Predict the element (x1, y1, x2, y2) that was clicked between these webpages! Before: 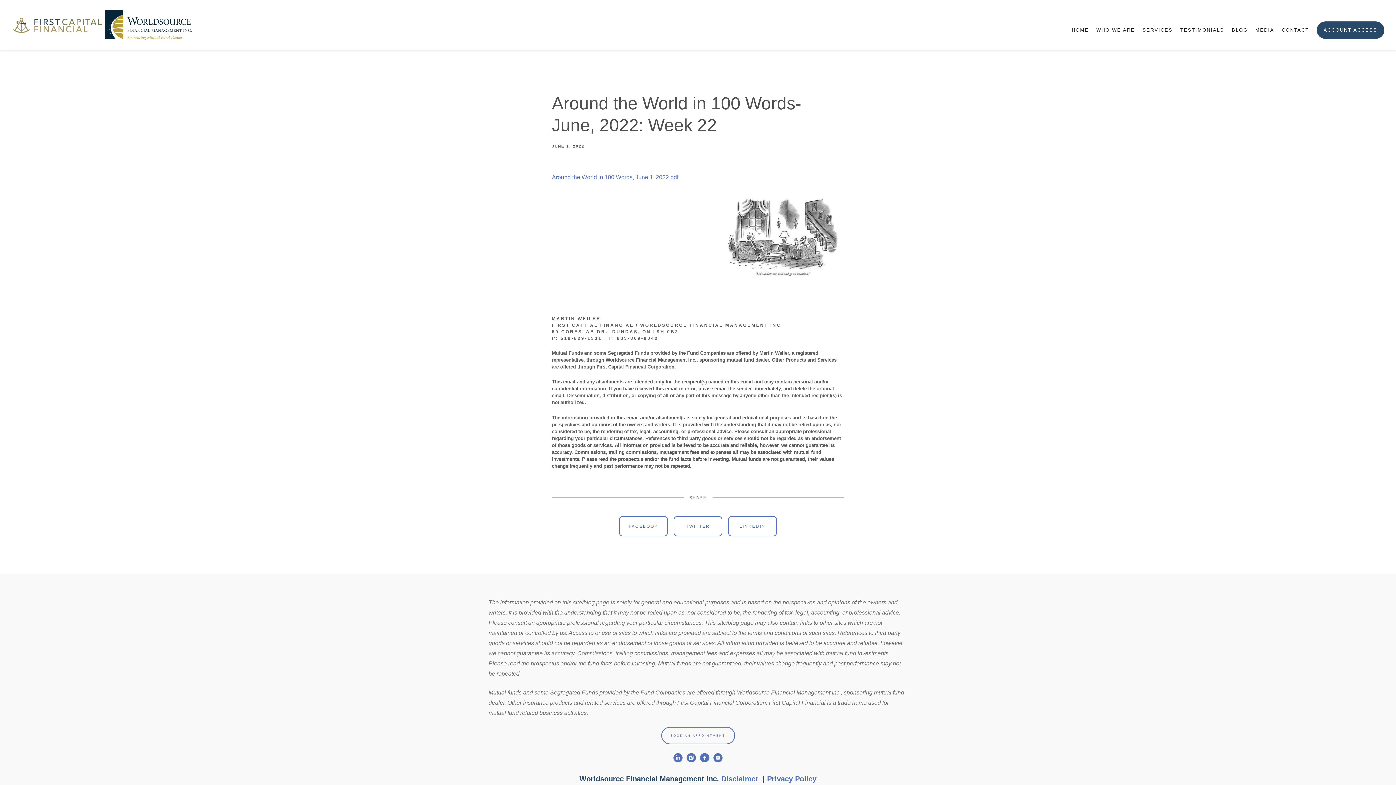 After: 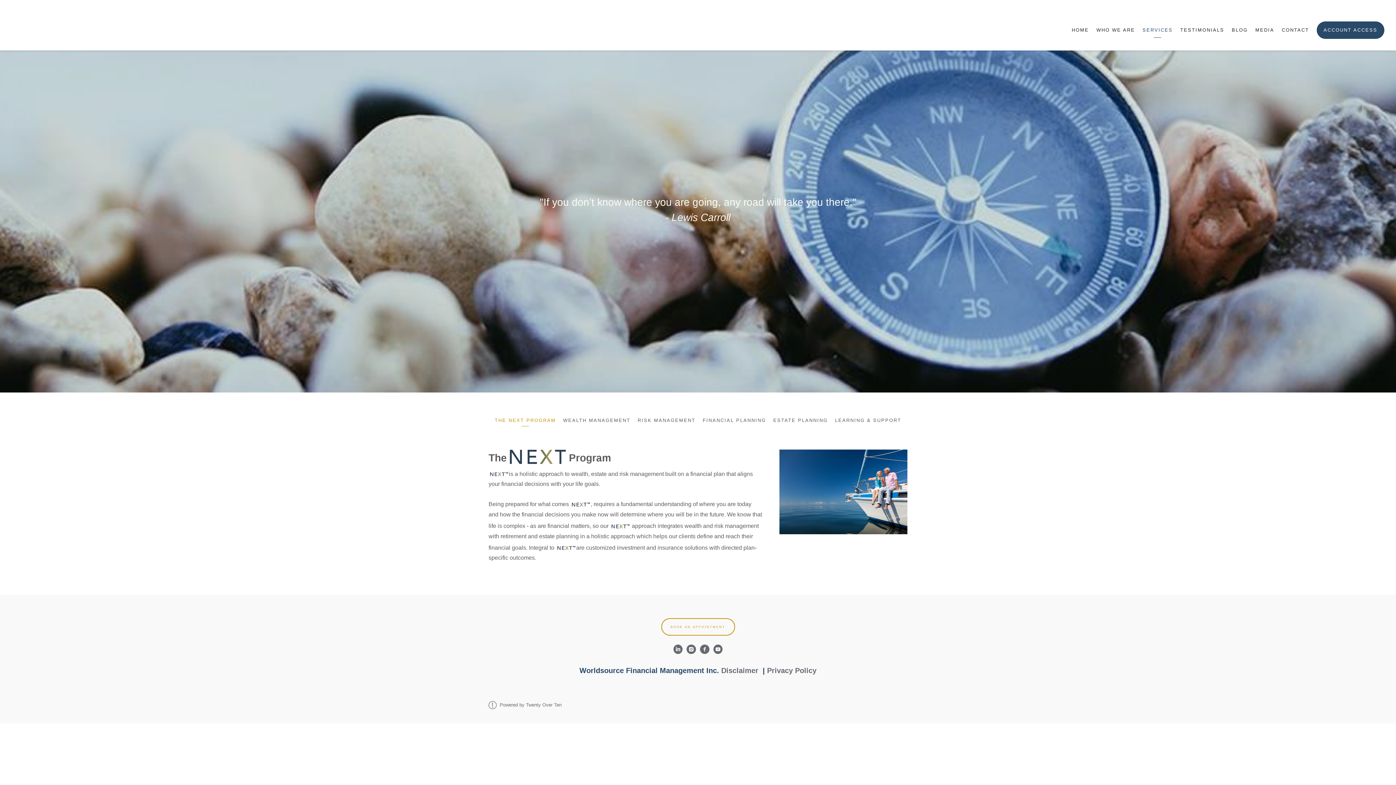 Action: bbox: (1142, 23, 1172, 36) label: SERVICES